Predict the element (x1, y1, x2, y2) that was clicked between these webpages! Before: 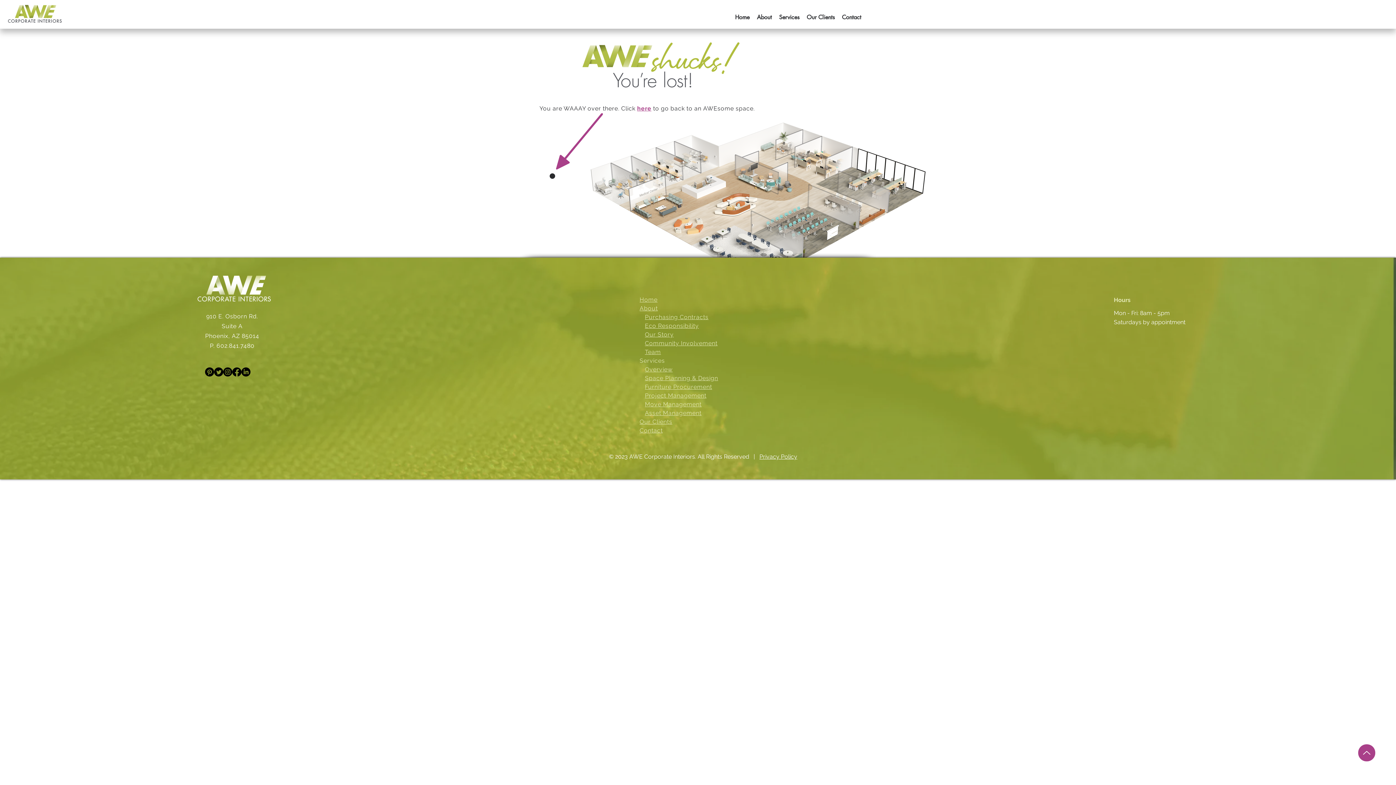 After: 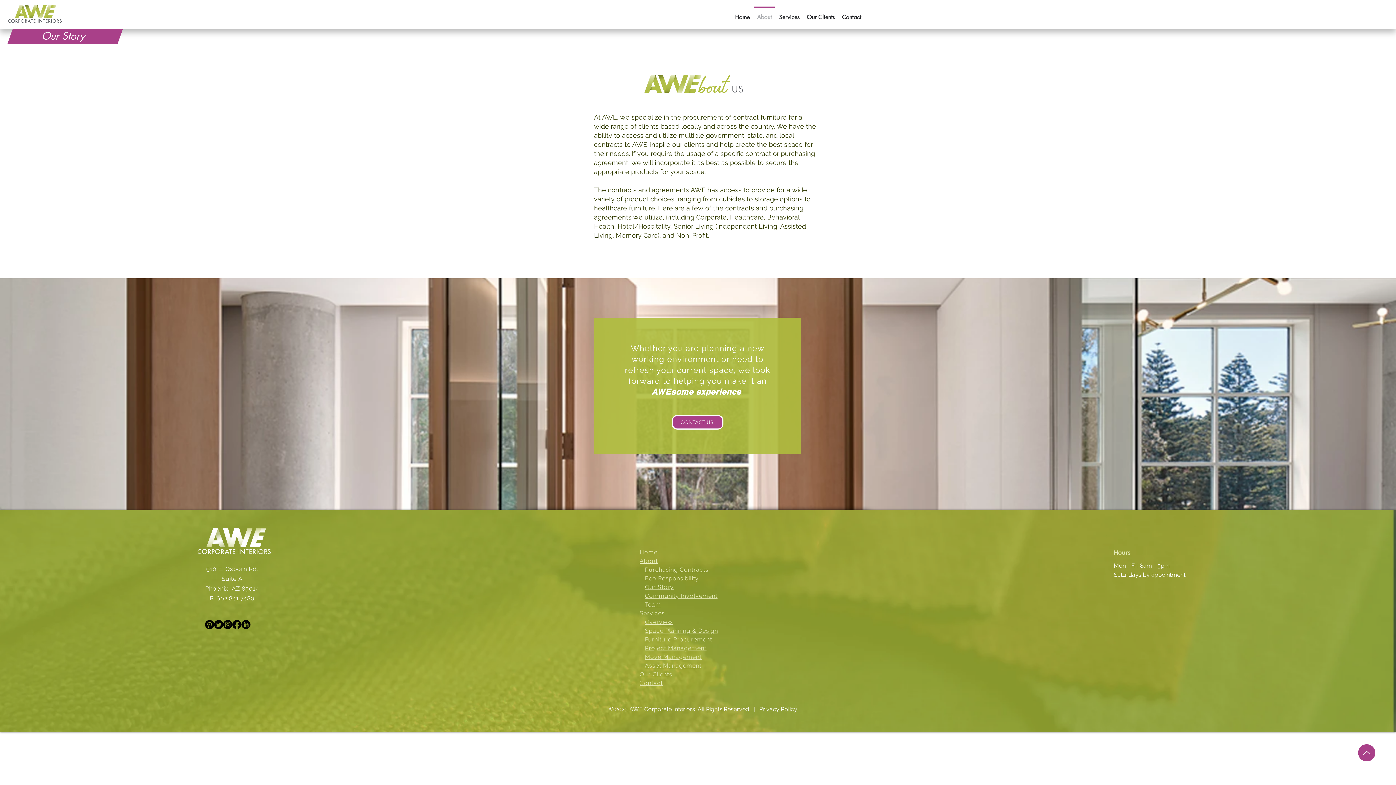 Action: label: Our Story bbox: (645, 331, 673, 338)